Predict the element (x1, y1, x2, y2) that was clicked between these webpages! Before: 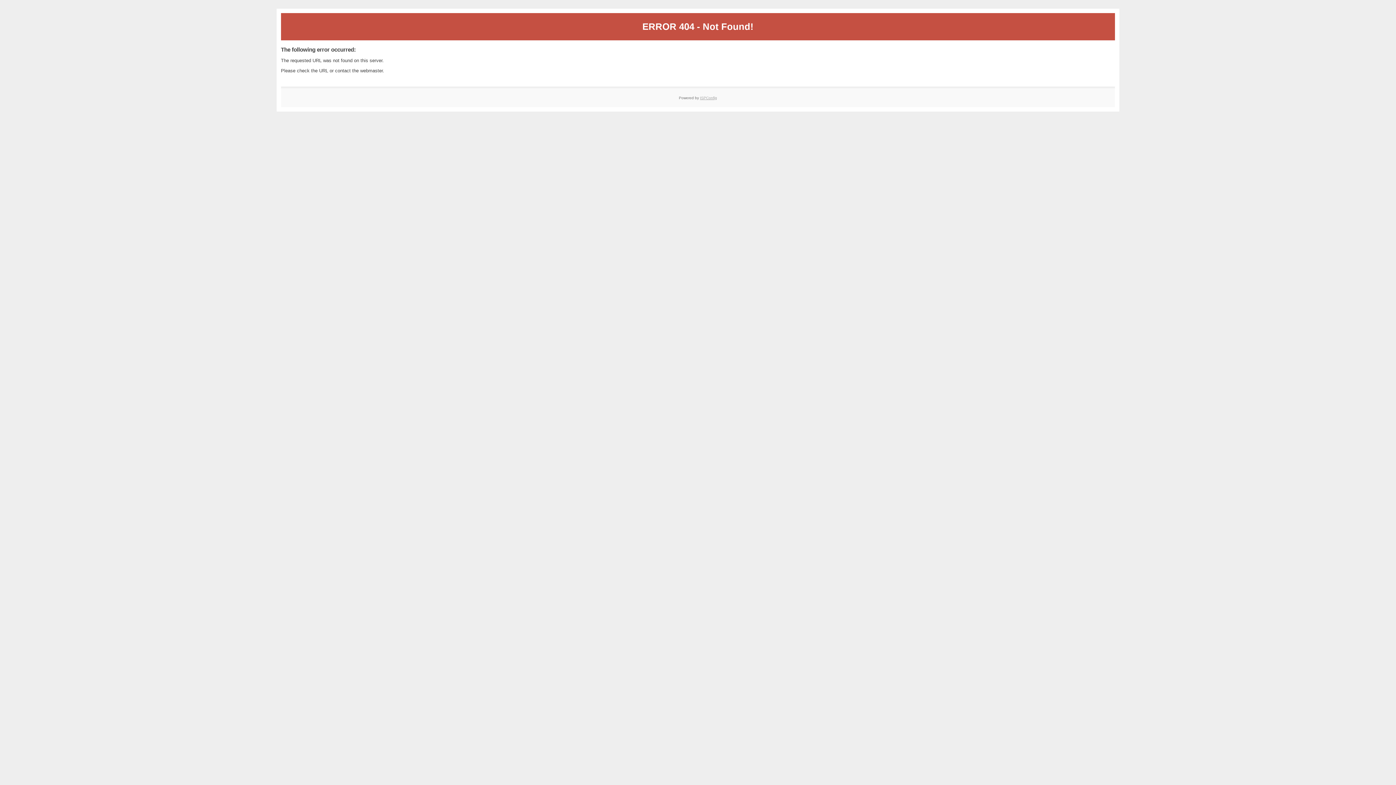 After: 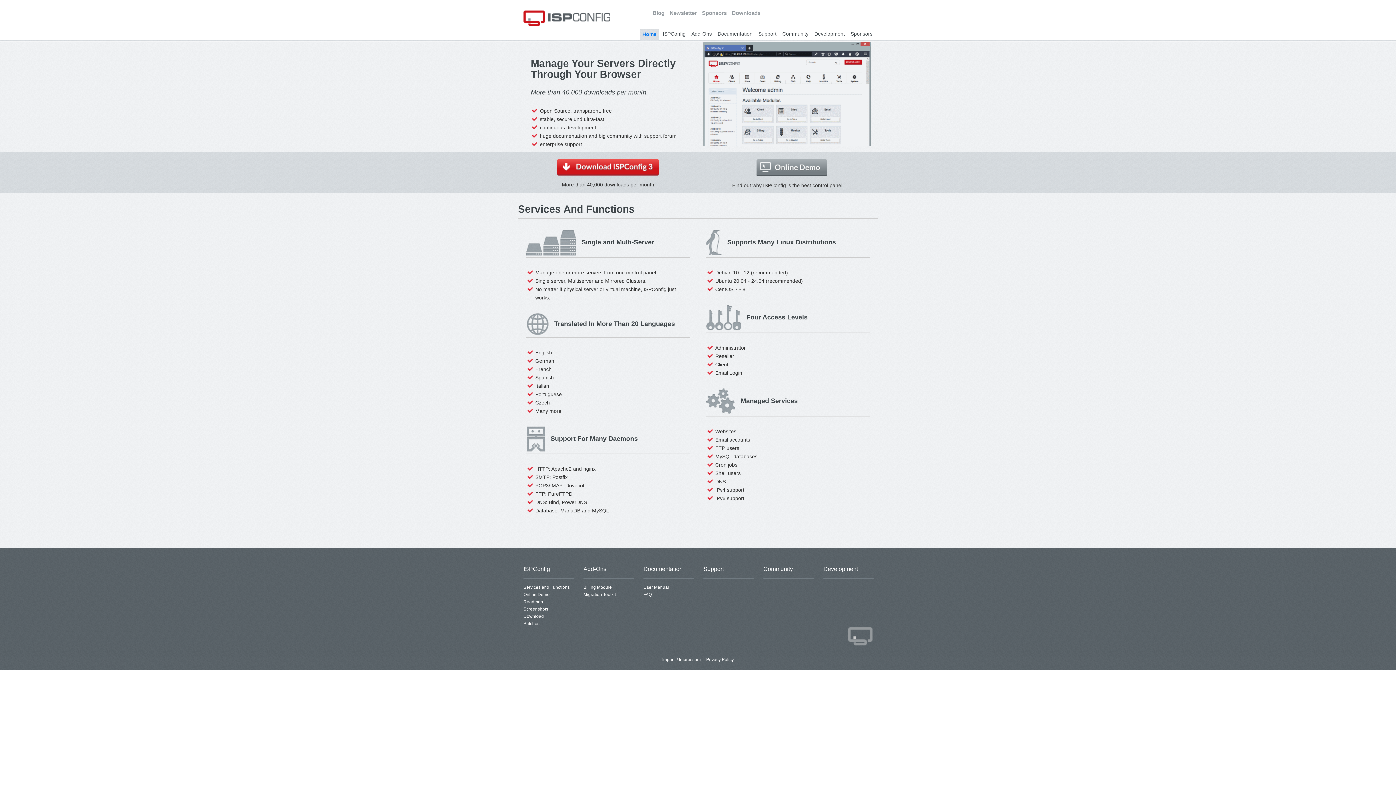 Action: bbox: (700, 95, 717, 99) label: ISPConfig